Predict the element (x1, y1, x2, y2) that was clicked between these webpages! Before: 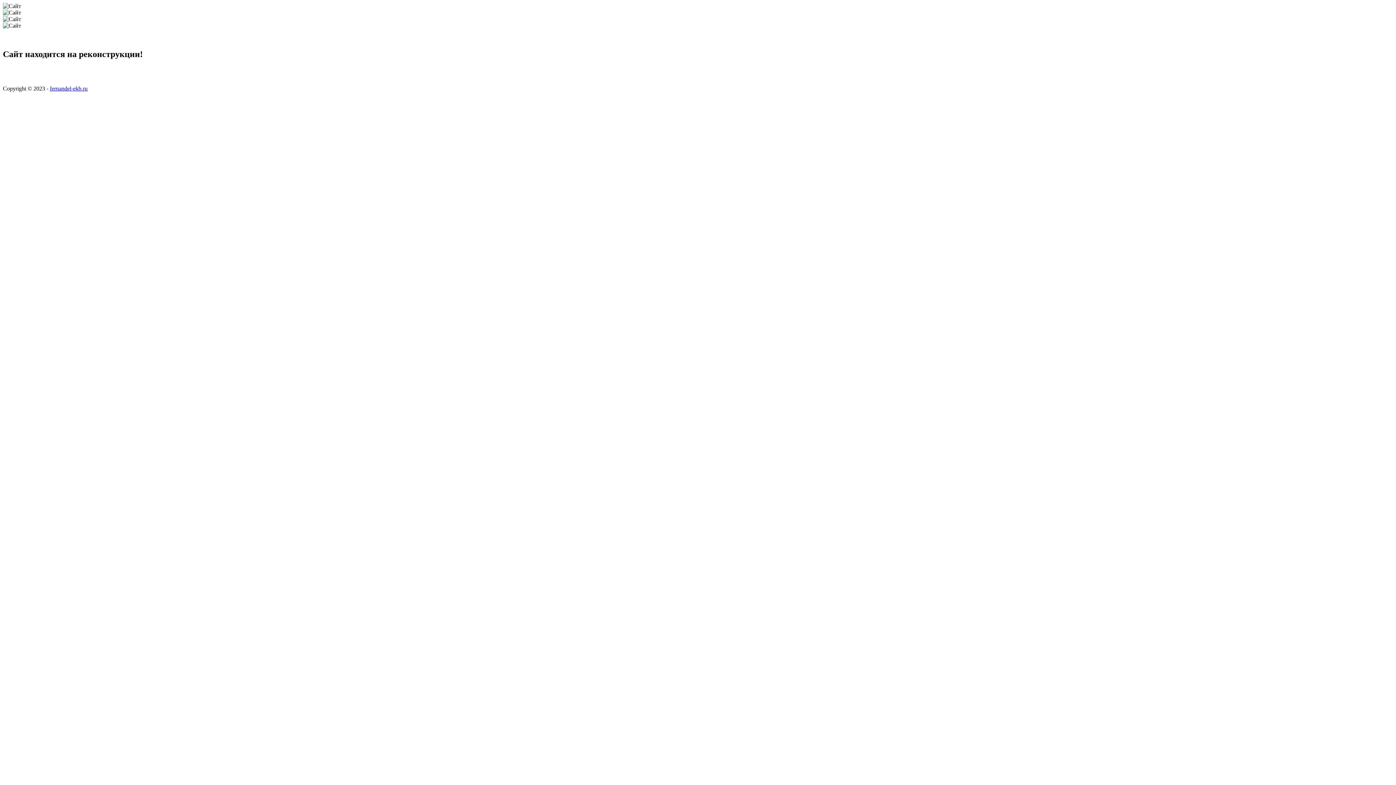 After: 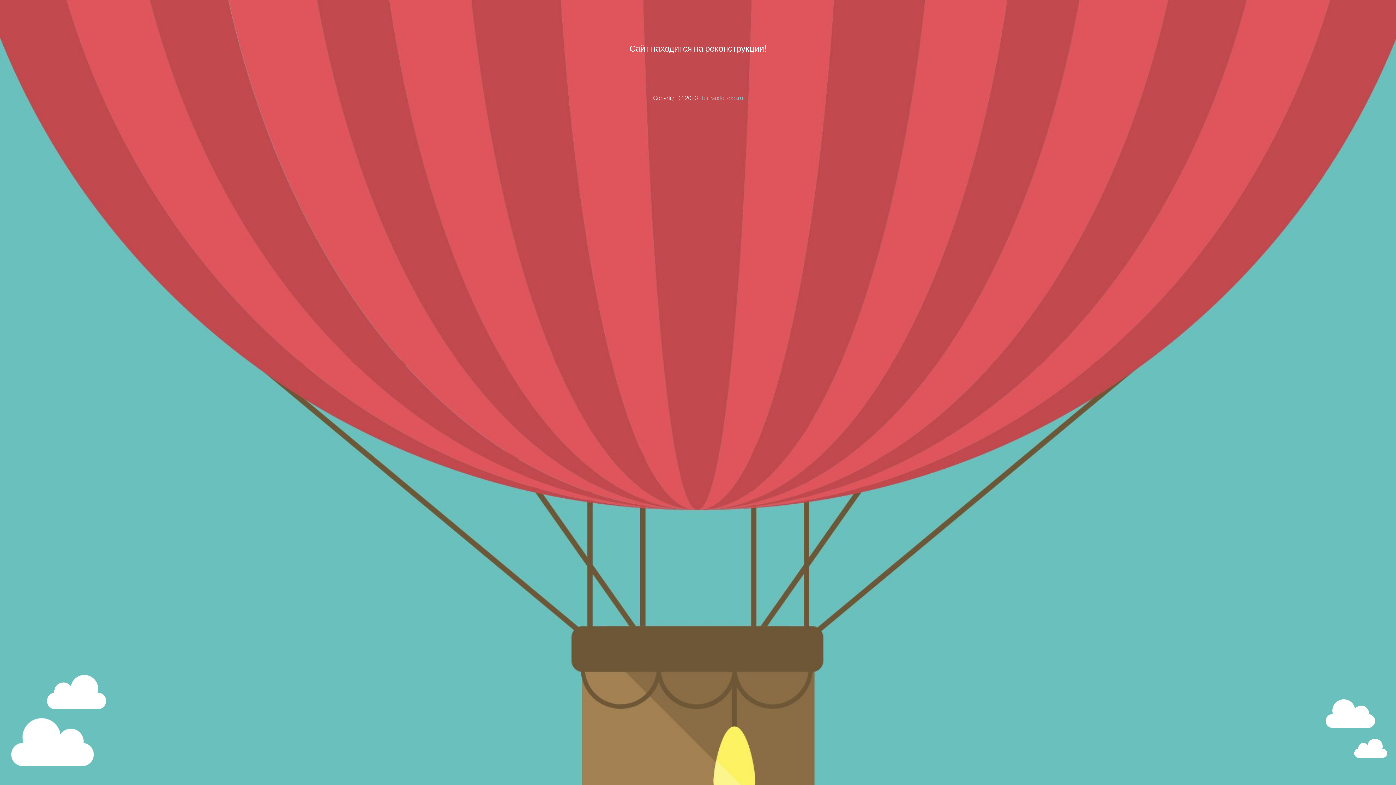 Action: label: fernandel-ekb.ru bbox: (49, 85, 87, 91)